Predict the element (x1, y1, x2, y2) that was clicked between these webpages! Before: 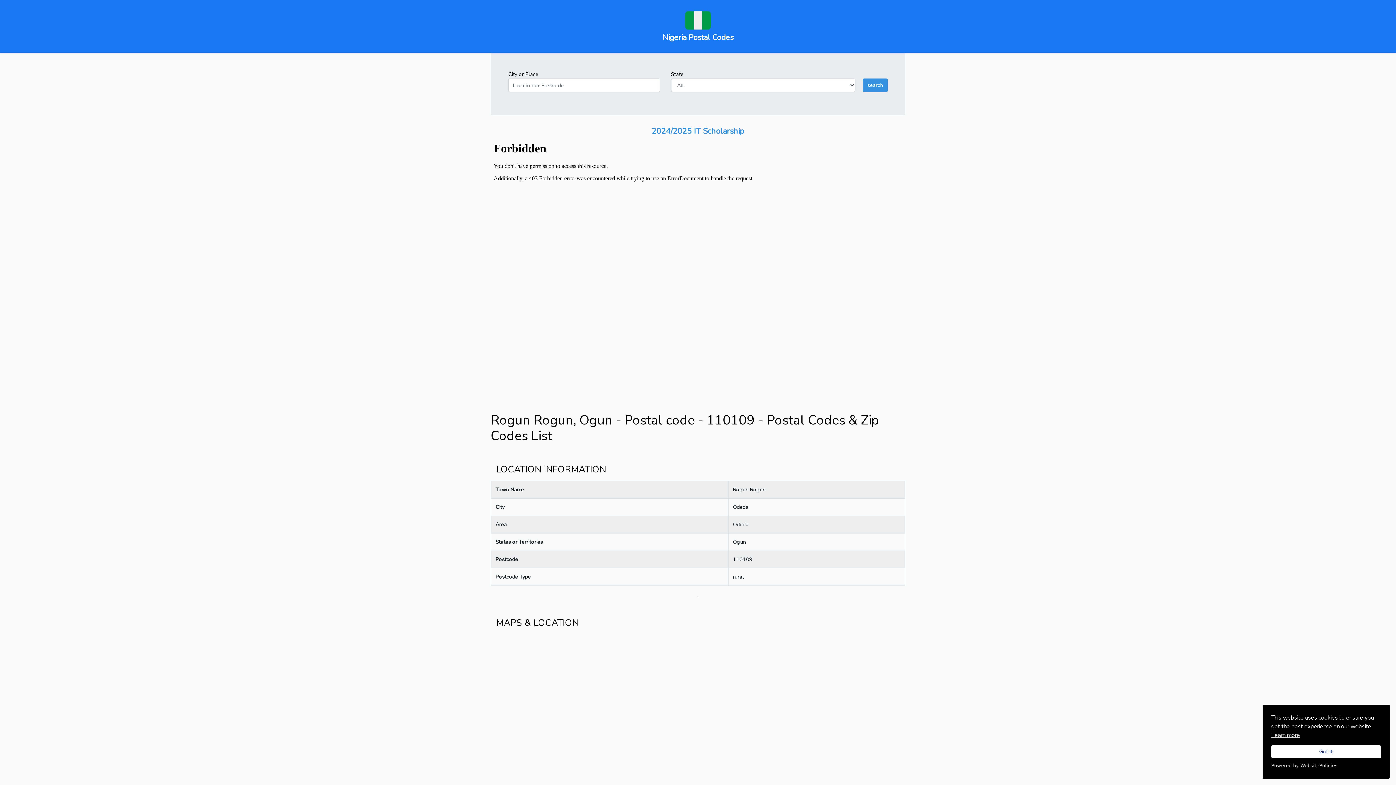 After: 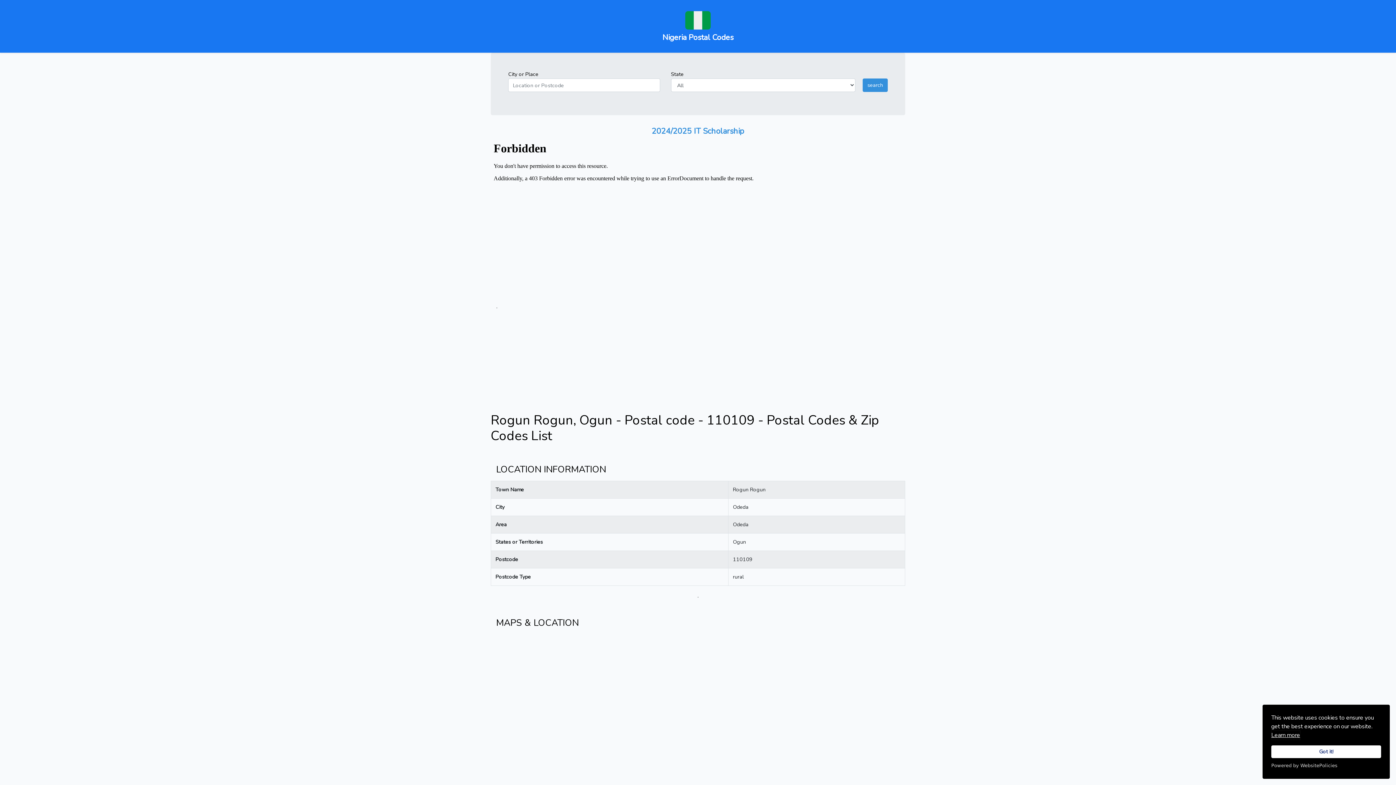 Action: bbox: (1271, 731, 1300, 739) label: Learn more